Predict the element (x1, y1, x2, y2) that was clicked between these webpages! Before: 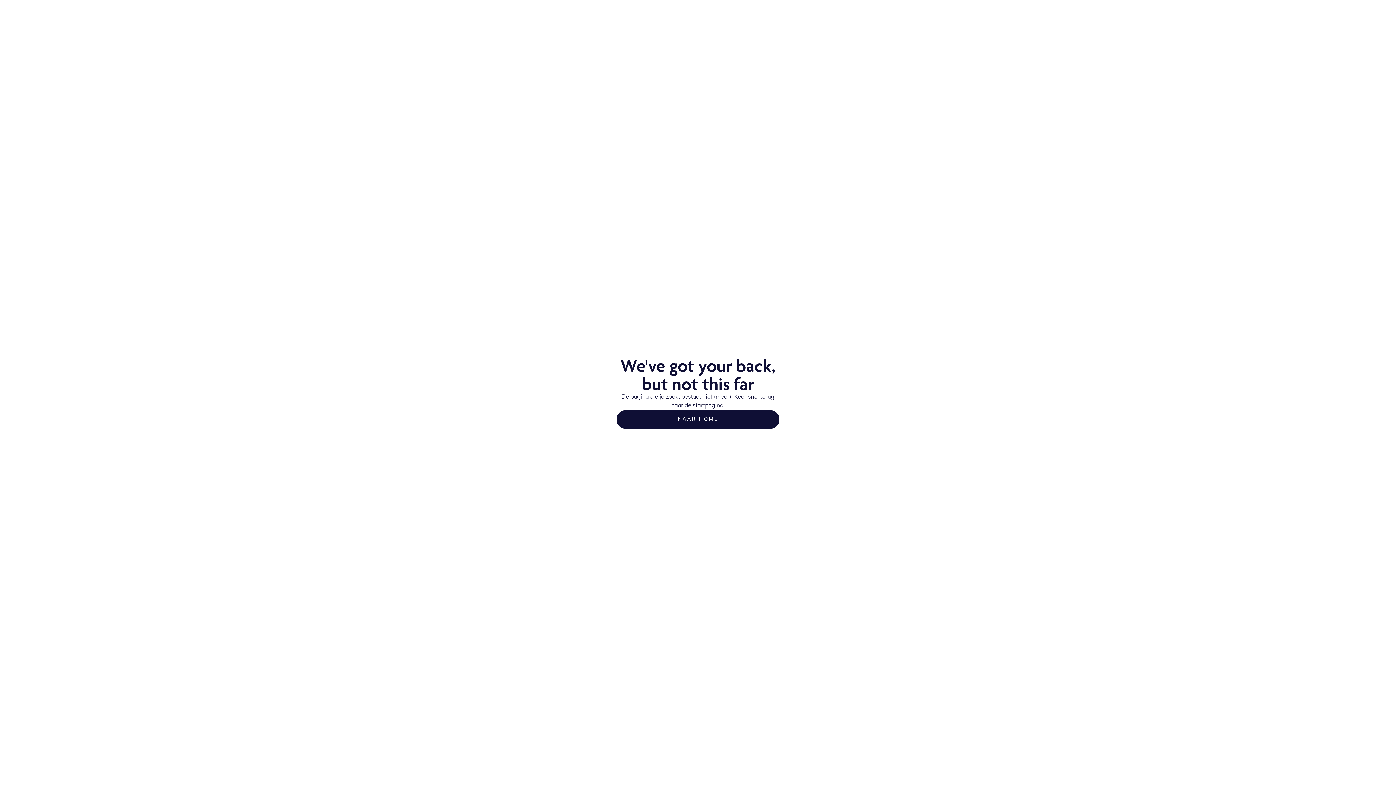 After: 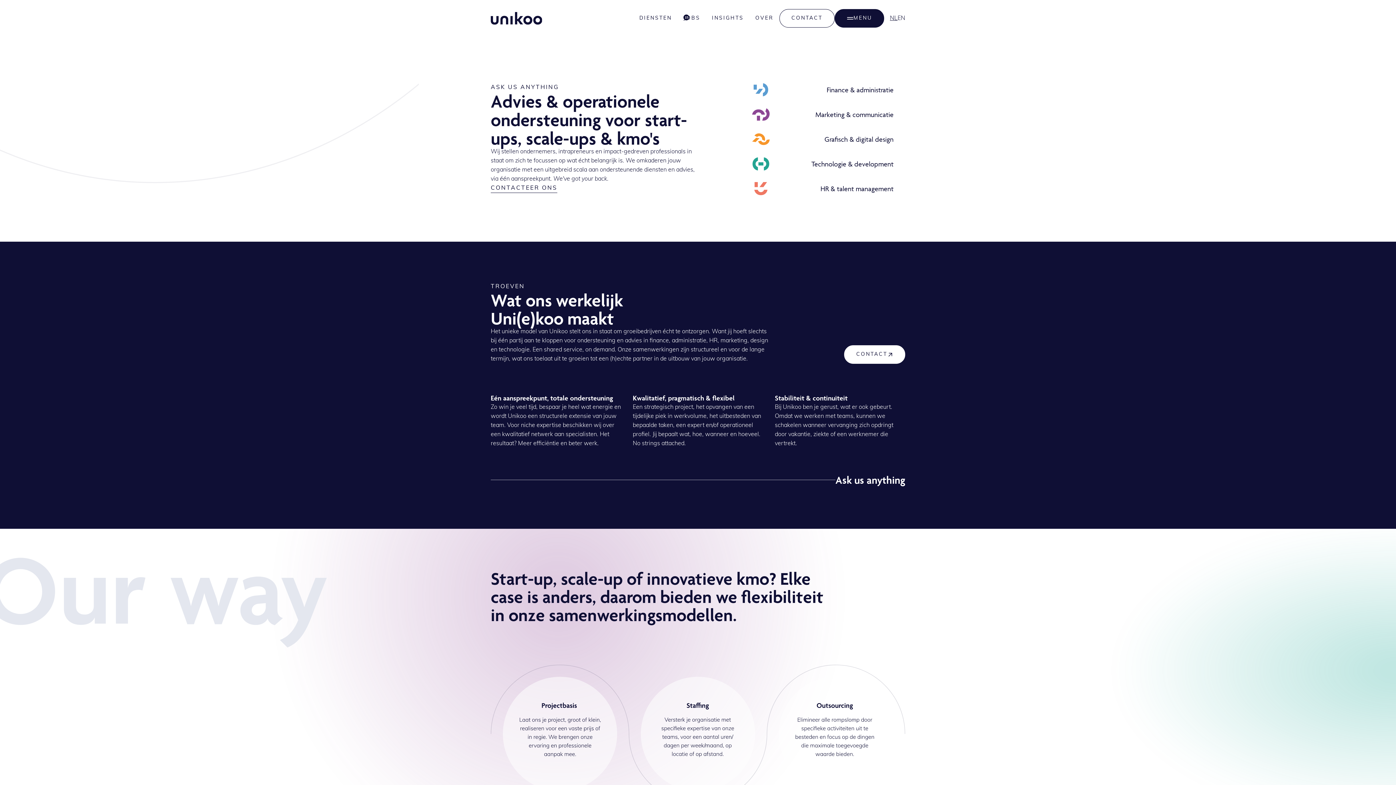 Action: bbox: (616, 410, 779, 428) label: NAAR HOME